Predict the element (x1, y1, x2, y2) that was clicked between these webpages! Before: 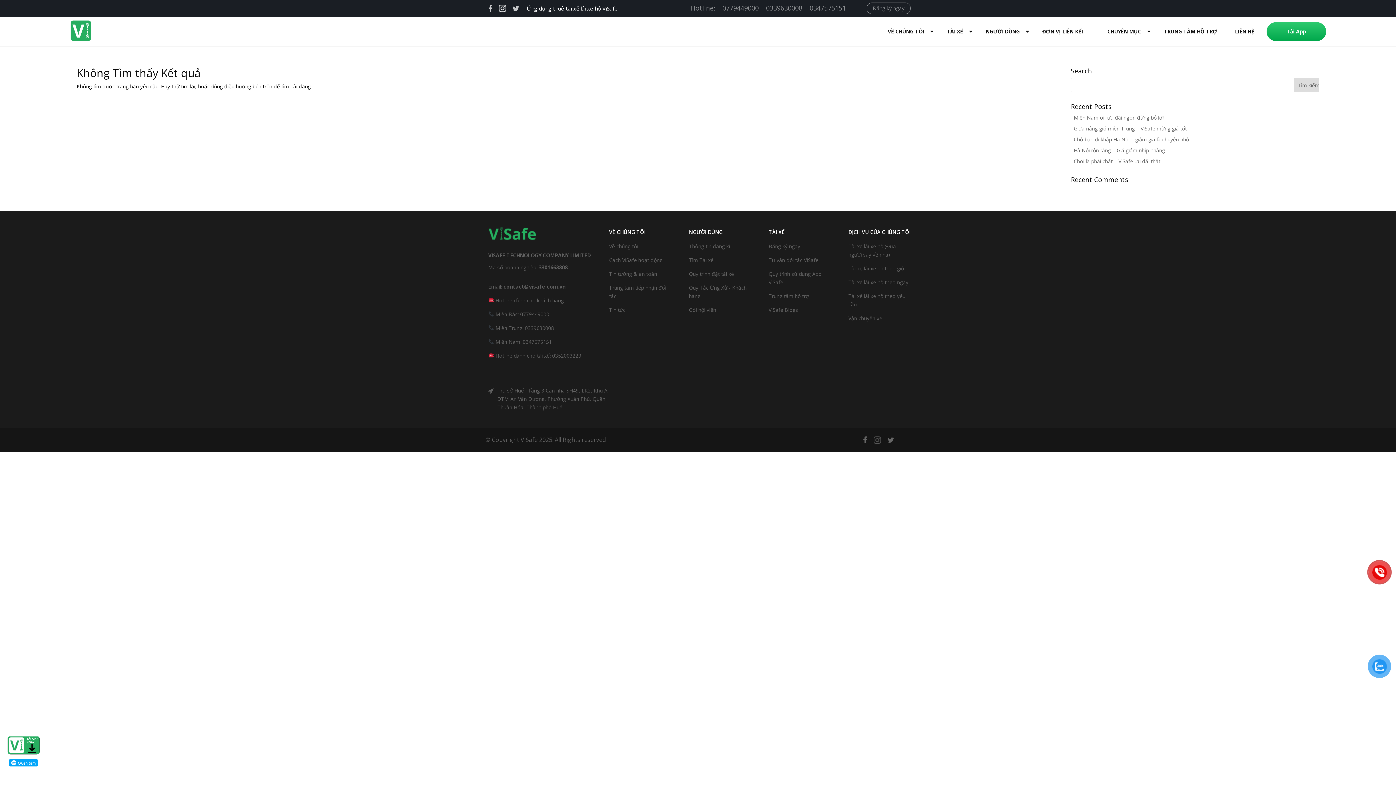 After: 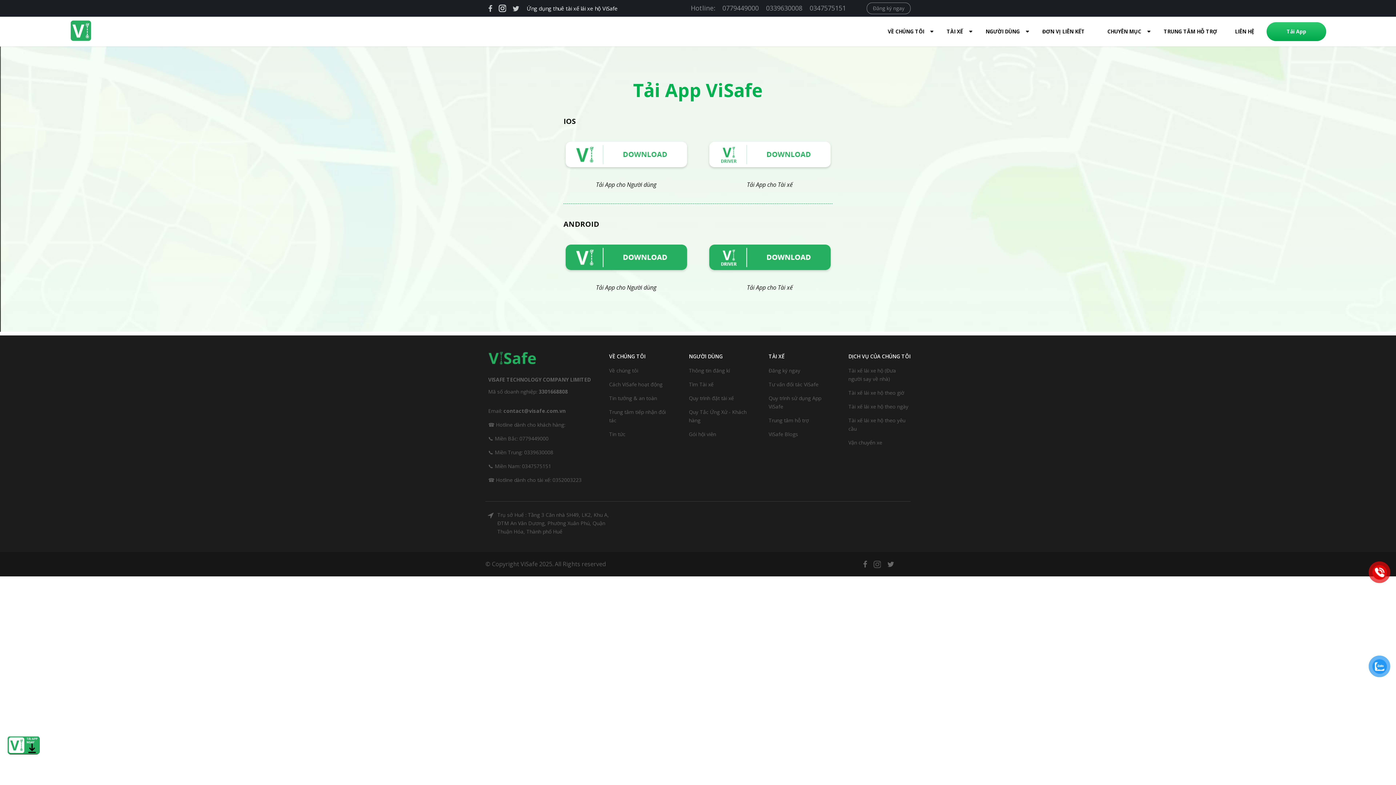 Action: label: Tải App bbox: (1266, 22, 1326, 41)